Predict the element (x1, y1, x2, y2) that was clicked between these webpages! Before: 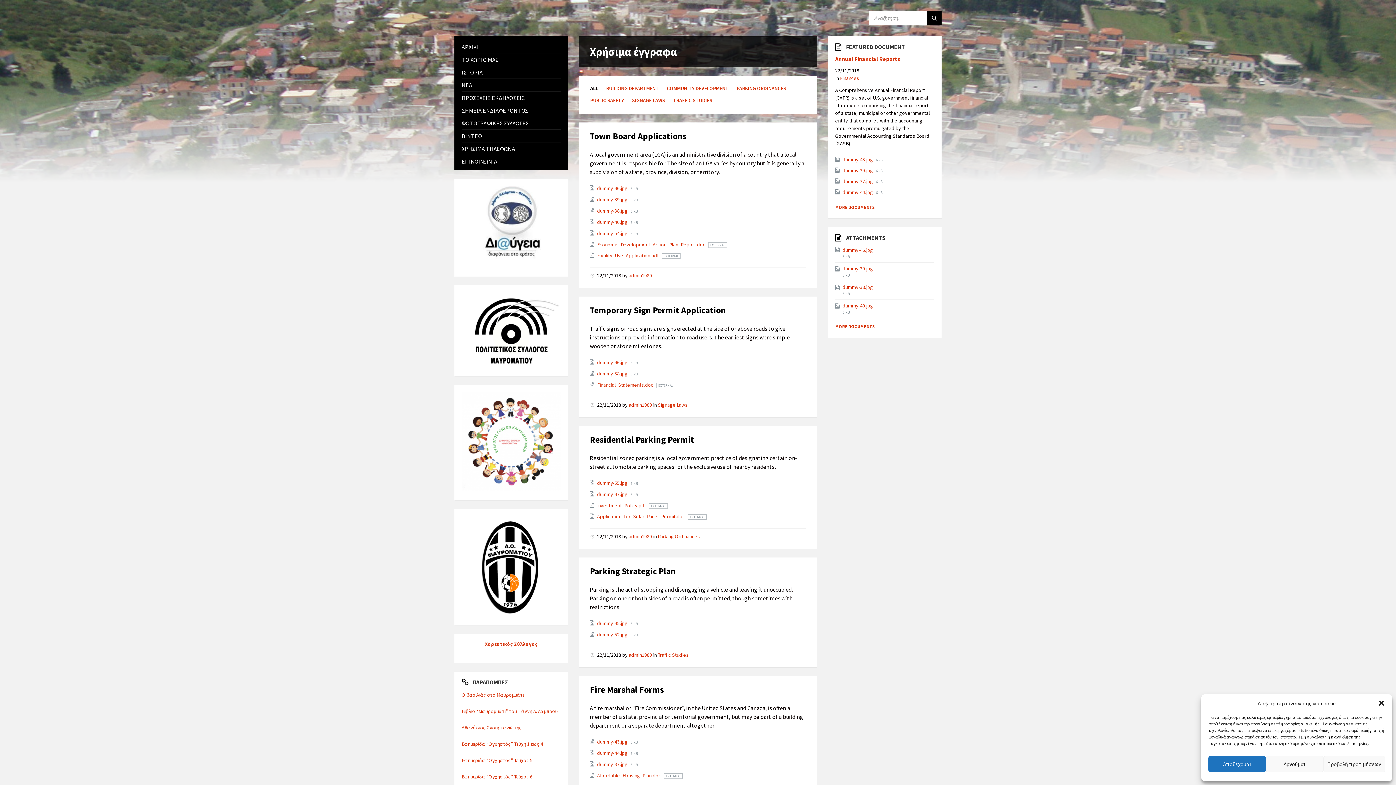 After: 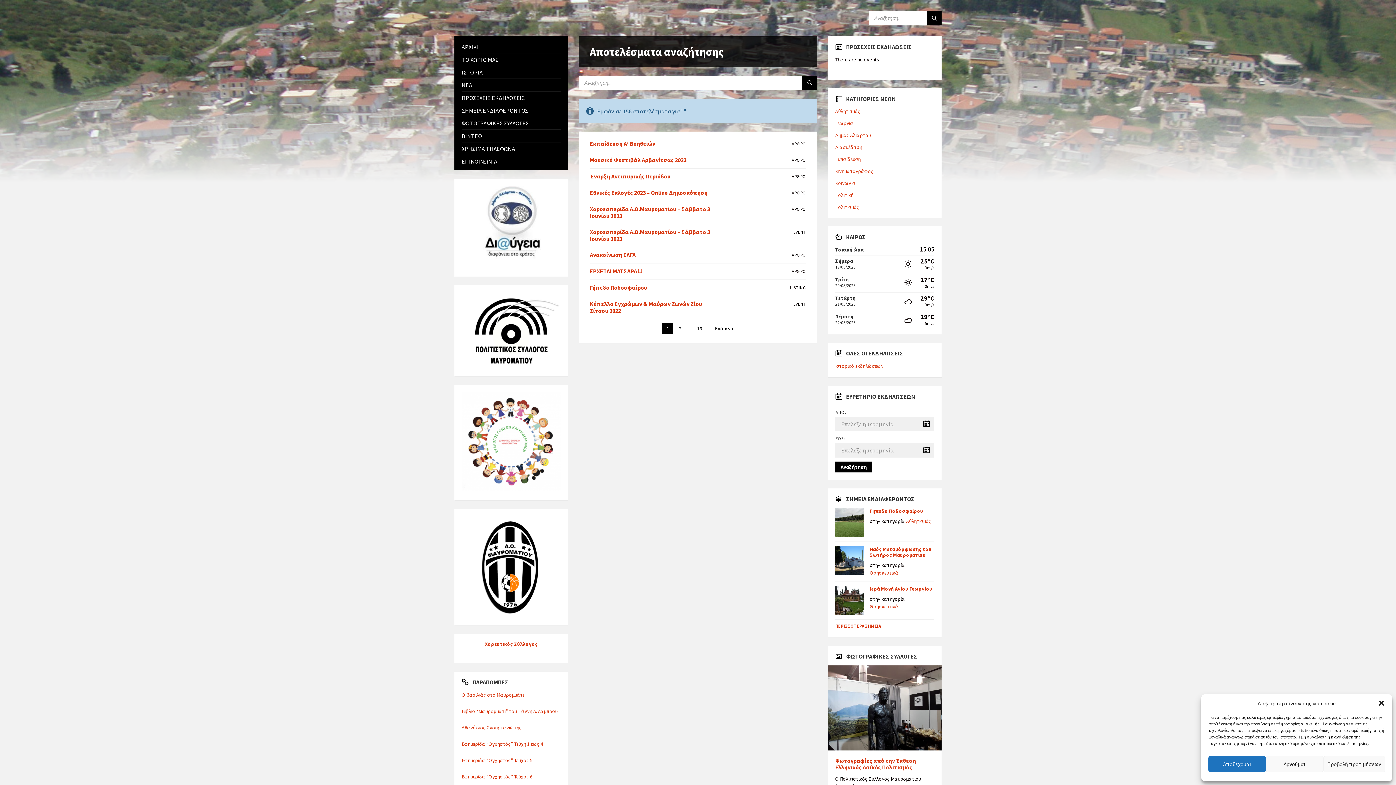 Action: bbox: (927, 10, 941, 25)